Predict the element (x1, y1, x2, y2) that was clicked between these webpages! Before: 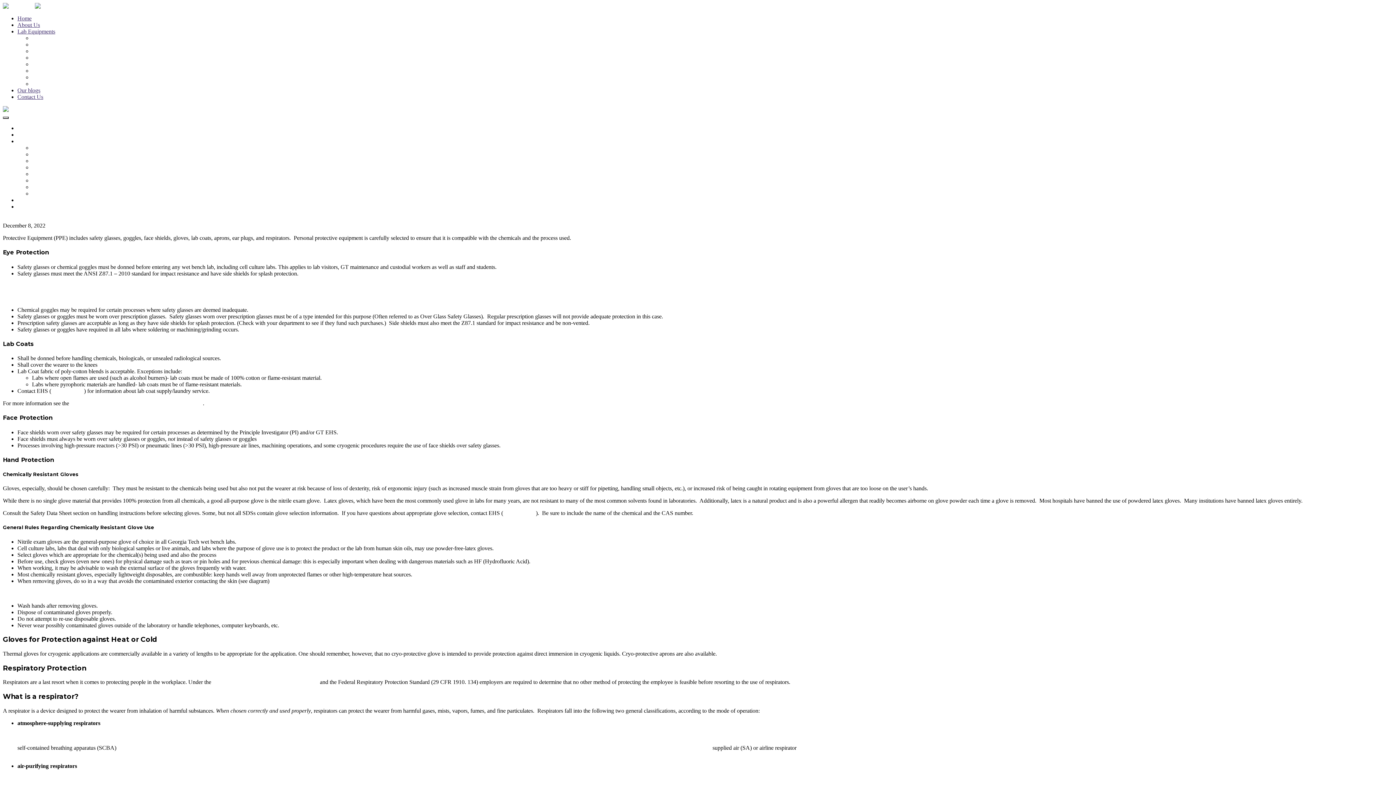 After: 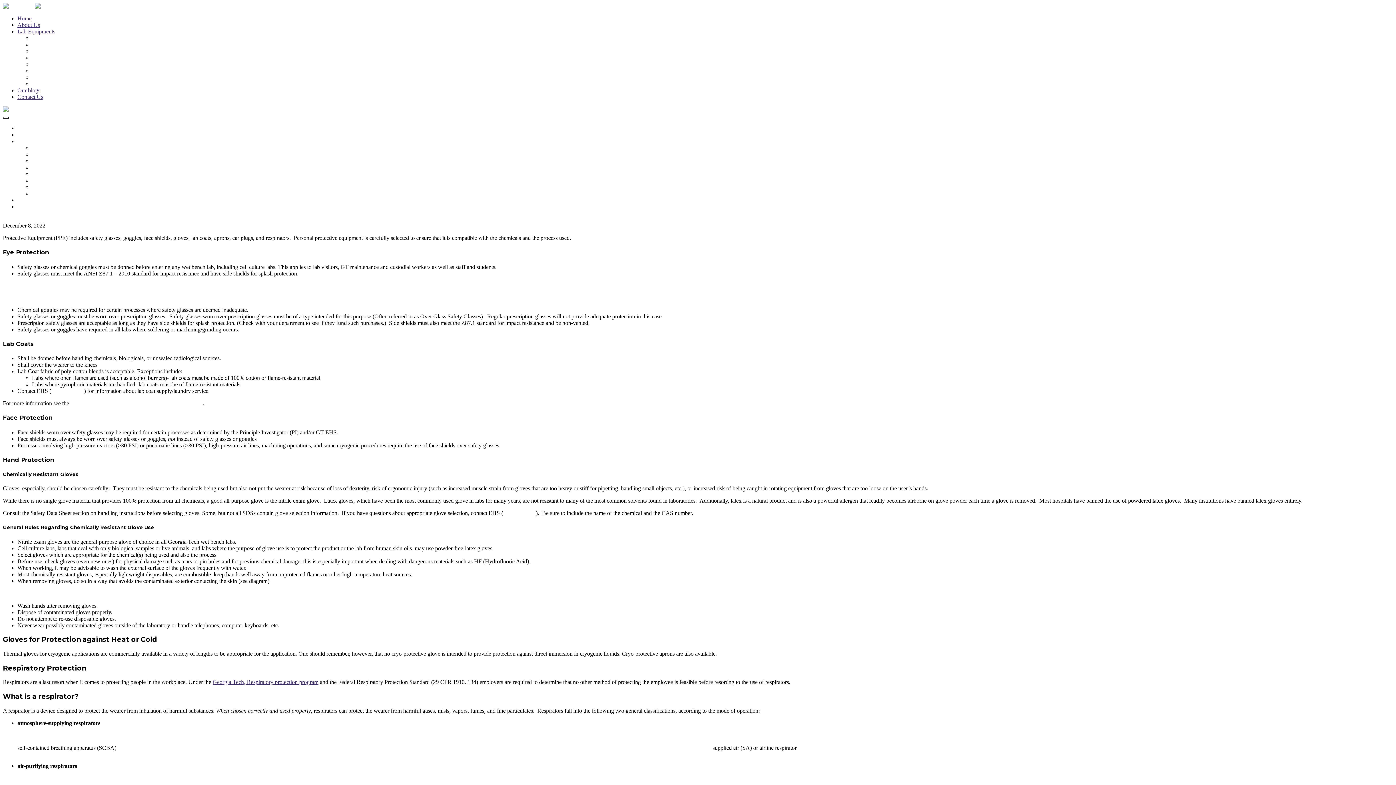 Action: bbox: (212, 679, 318, 685) label: Georgia Tech, Respiratory protection program